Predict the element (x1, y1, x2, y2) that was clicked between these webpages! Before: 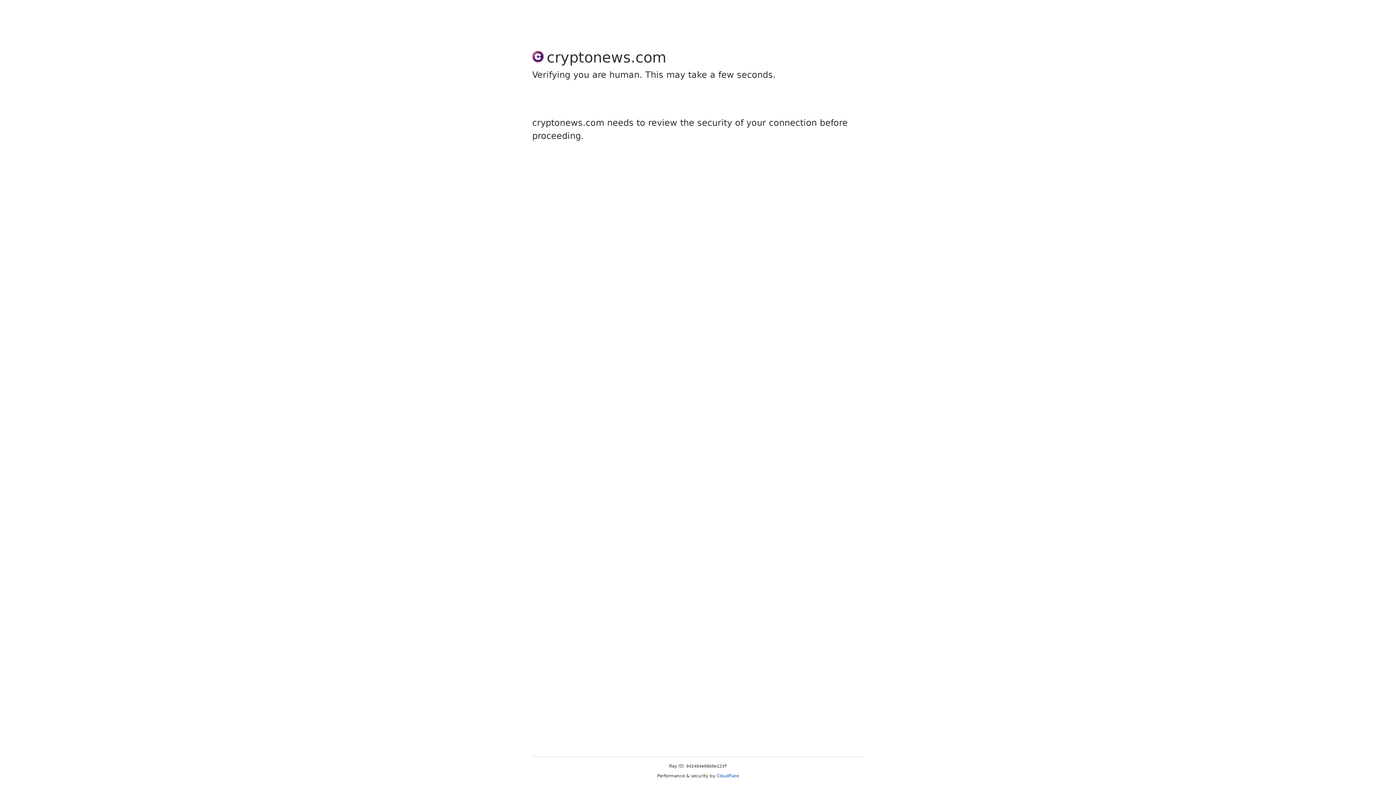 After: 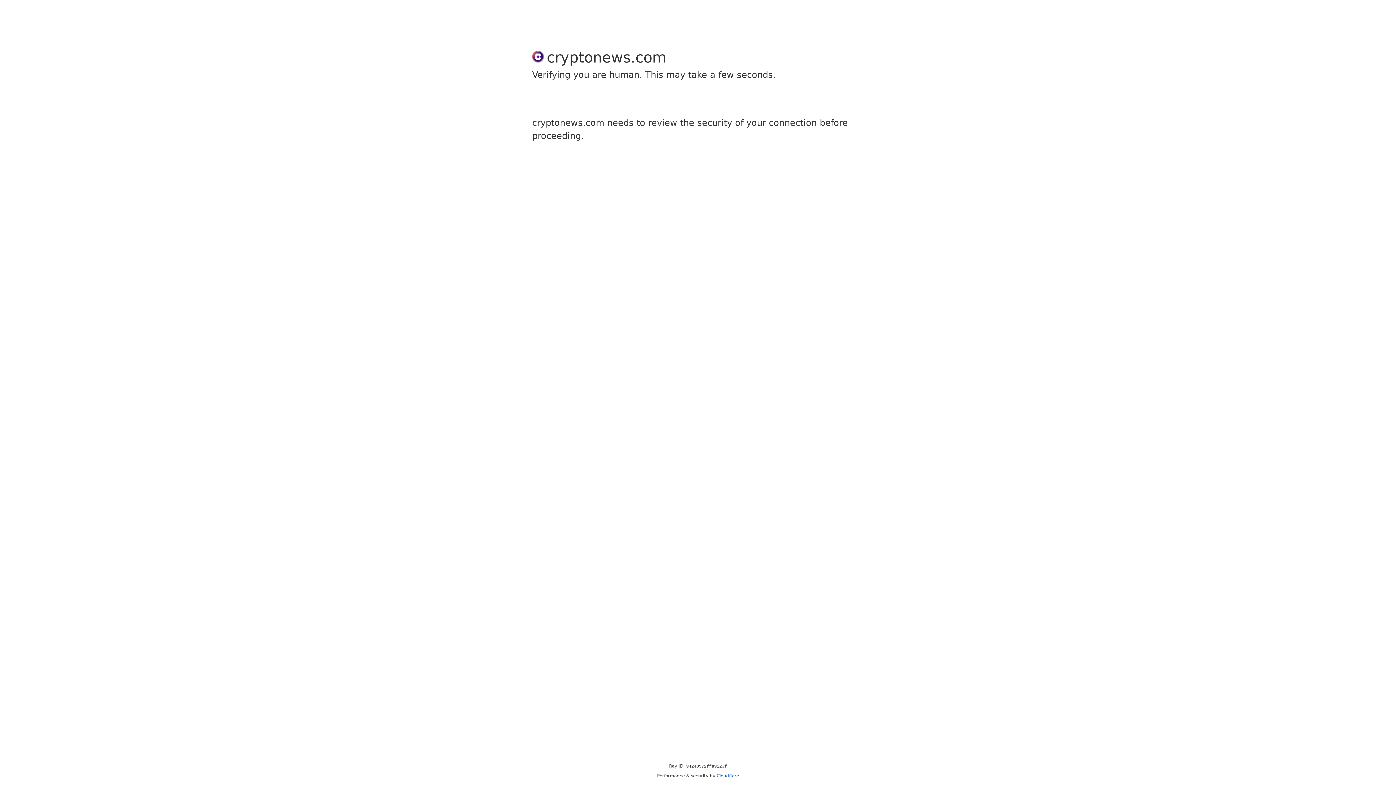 Action: label: Cloudflare bbox: (716, 773, 739, 778)